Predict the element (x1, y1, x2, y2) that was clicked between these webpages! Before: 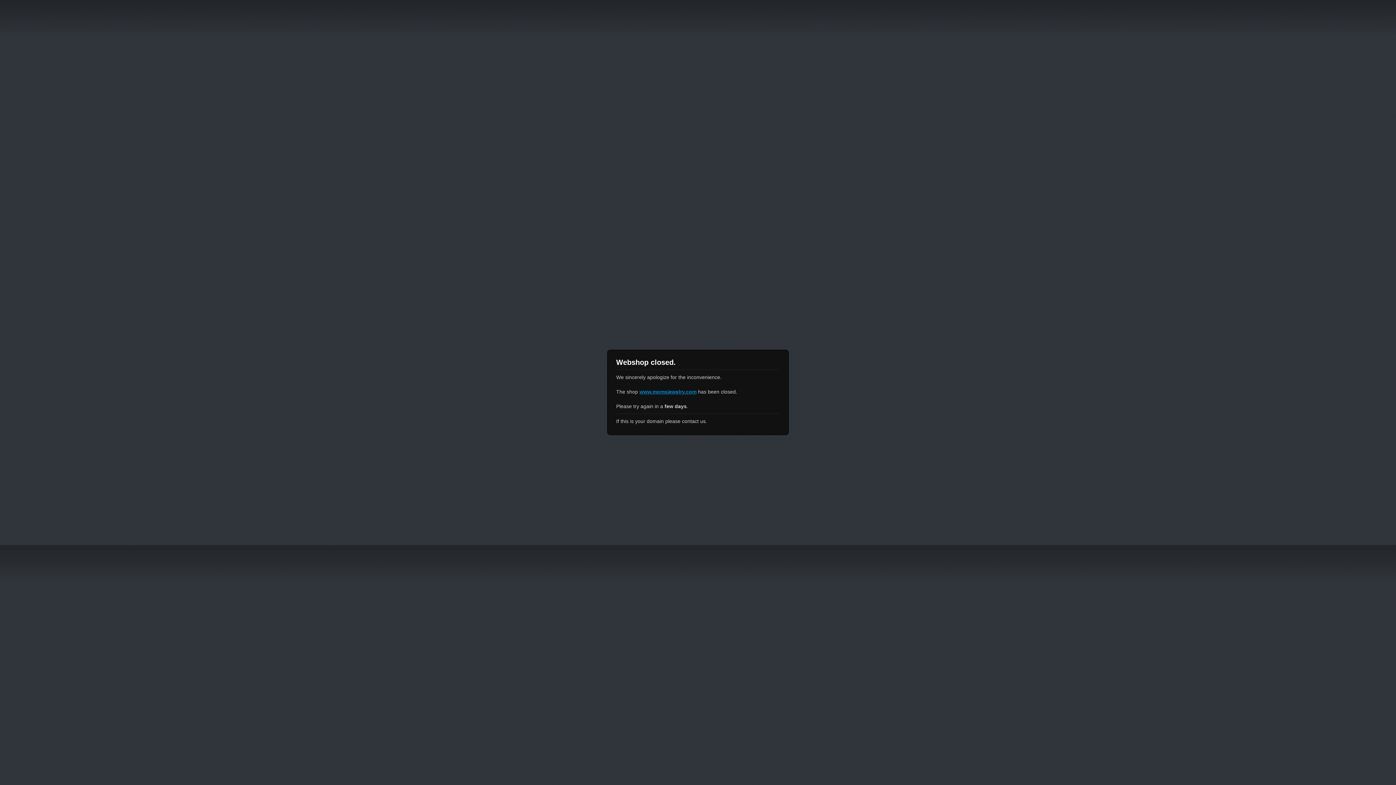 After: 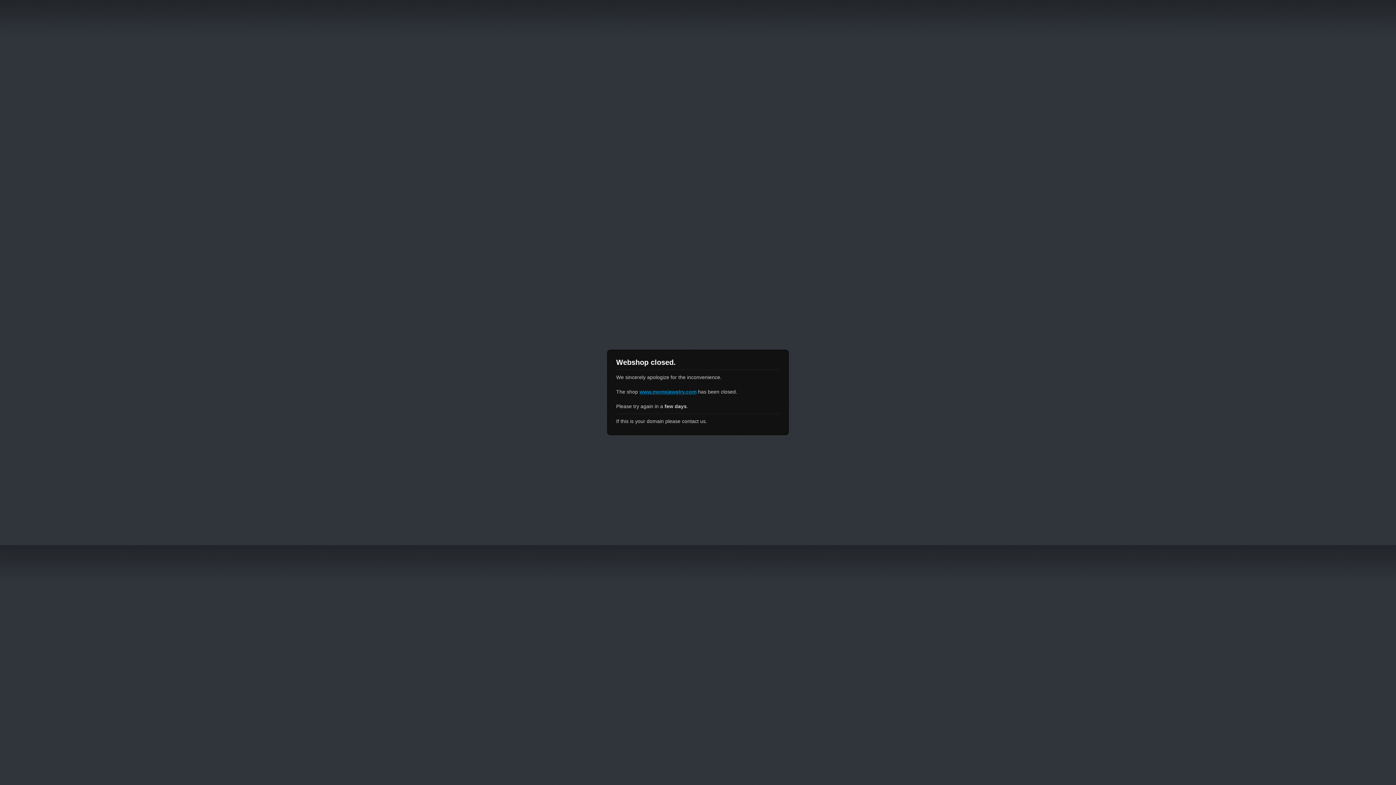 Action: label: www.momsjewelry.com bbox: (639, 389, 696, 394)